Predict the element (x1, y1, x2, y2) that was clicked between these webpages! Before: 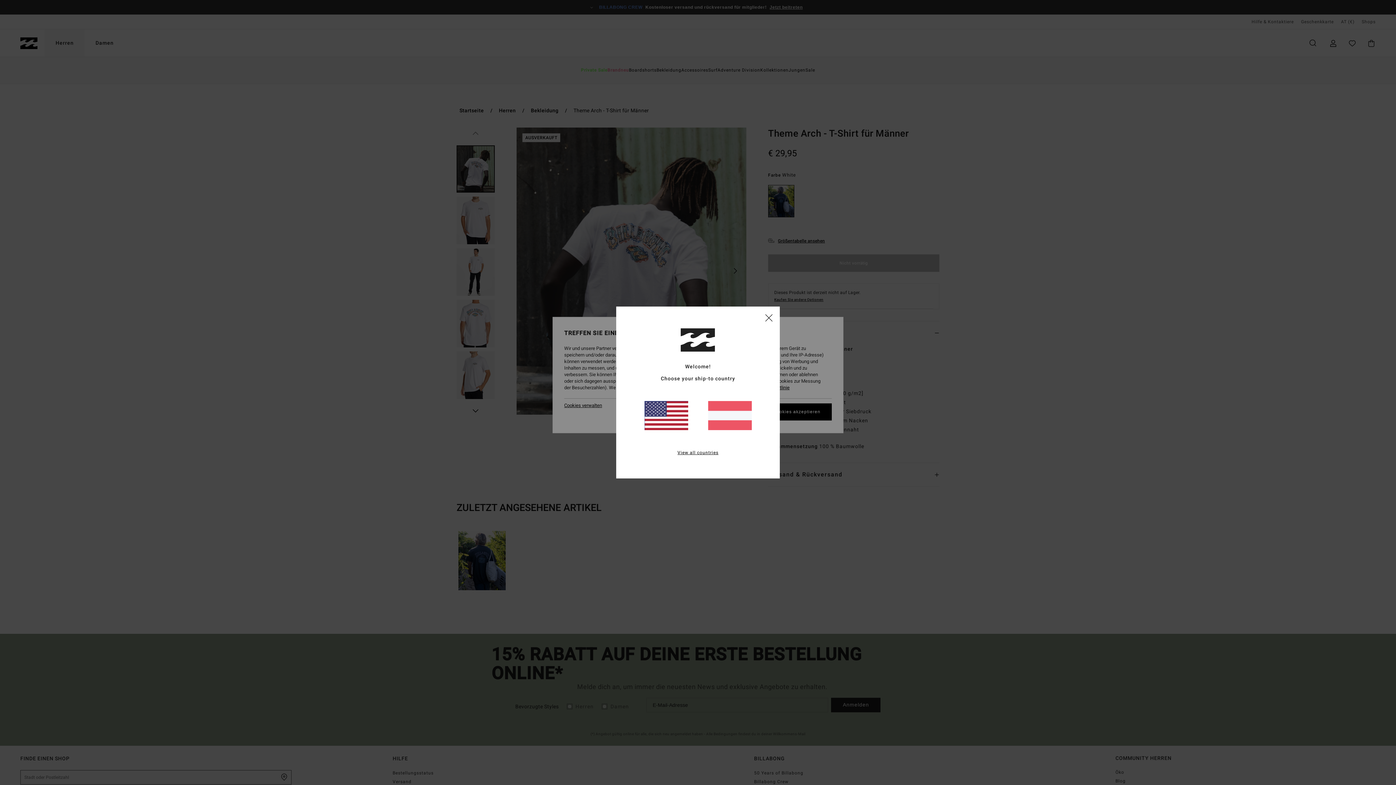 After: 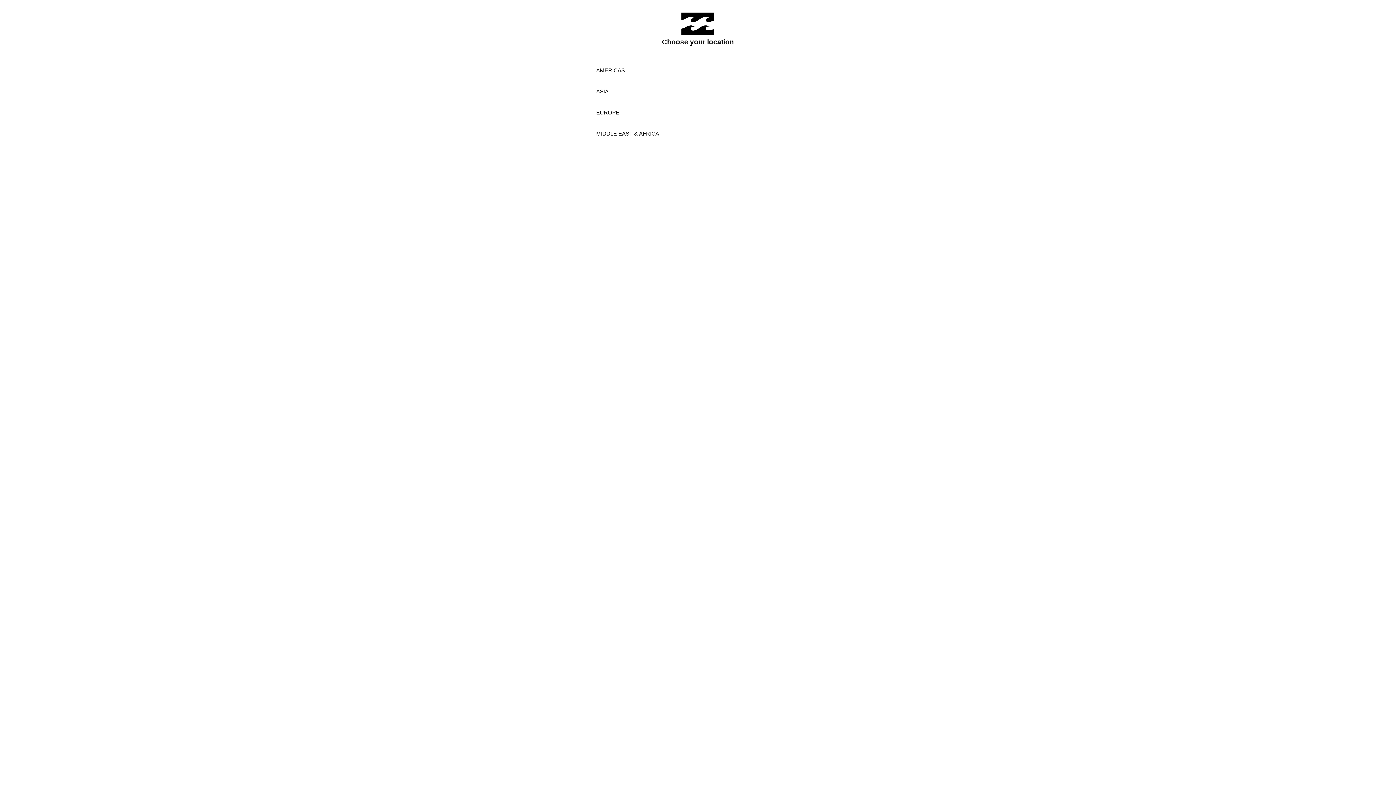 Action: bbox: (677, 449, 718, 456) label: View all countries